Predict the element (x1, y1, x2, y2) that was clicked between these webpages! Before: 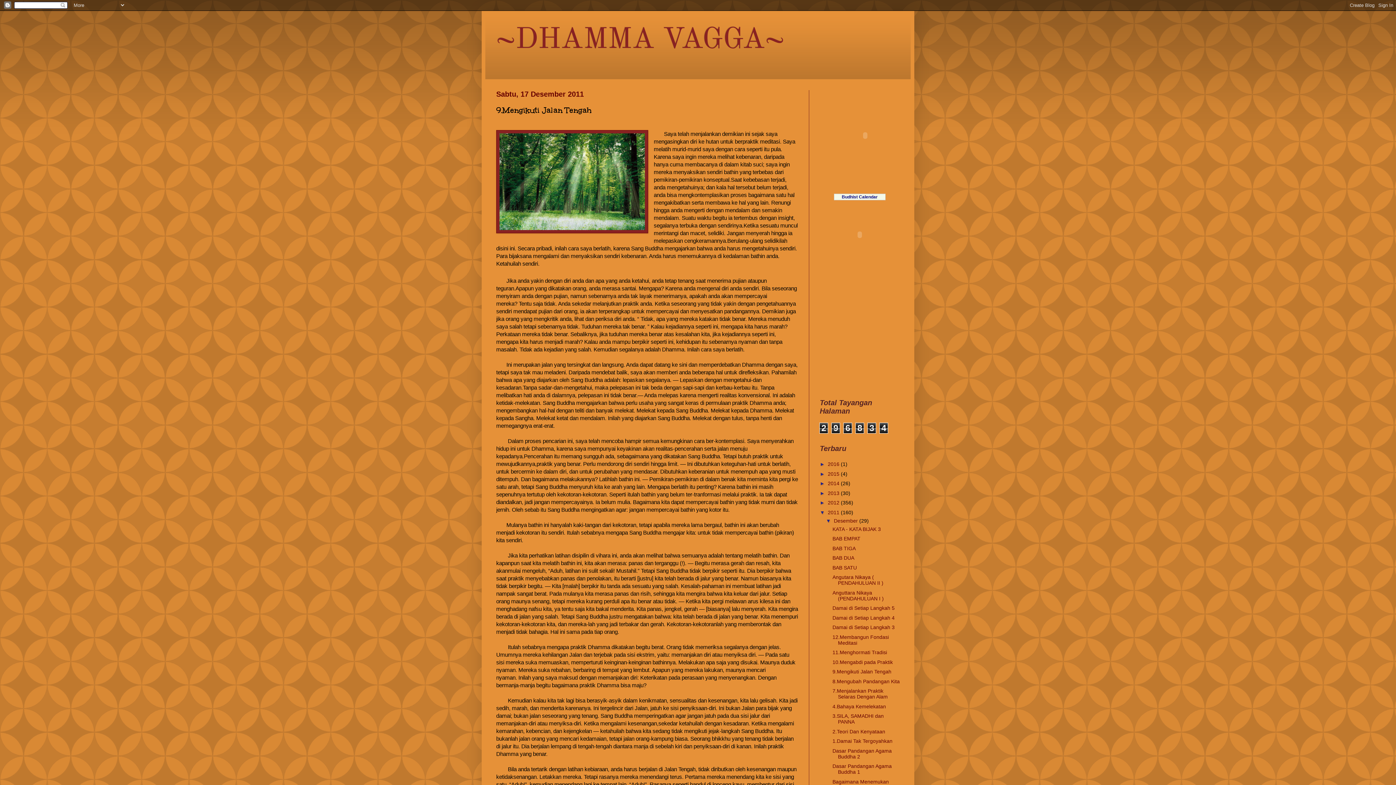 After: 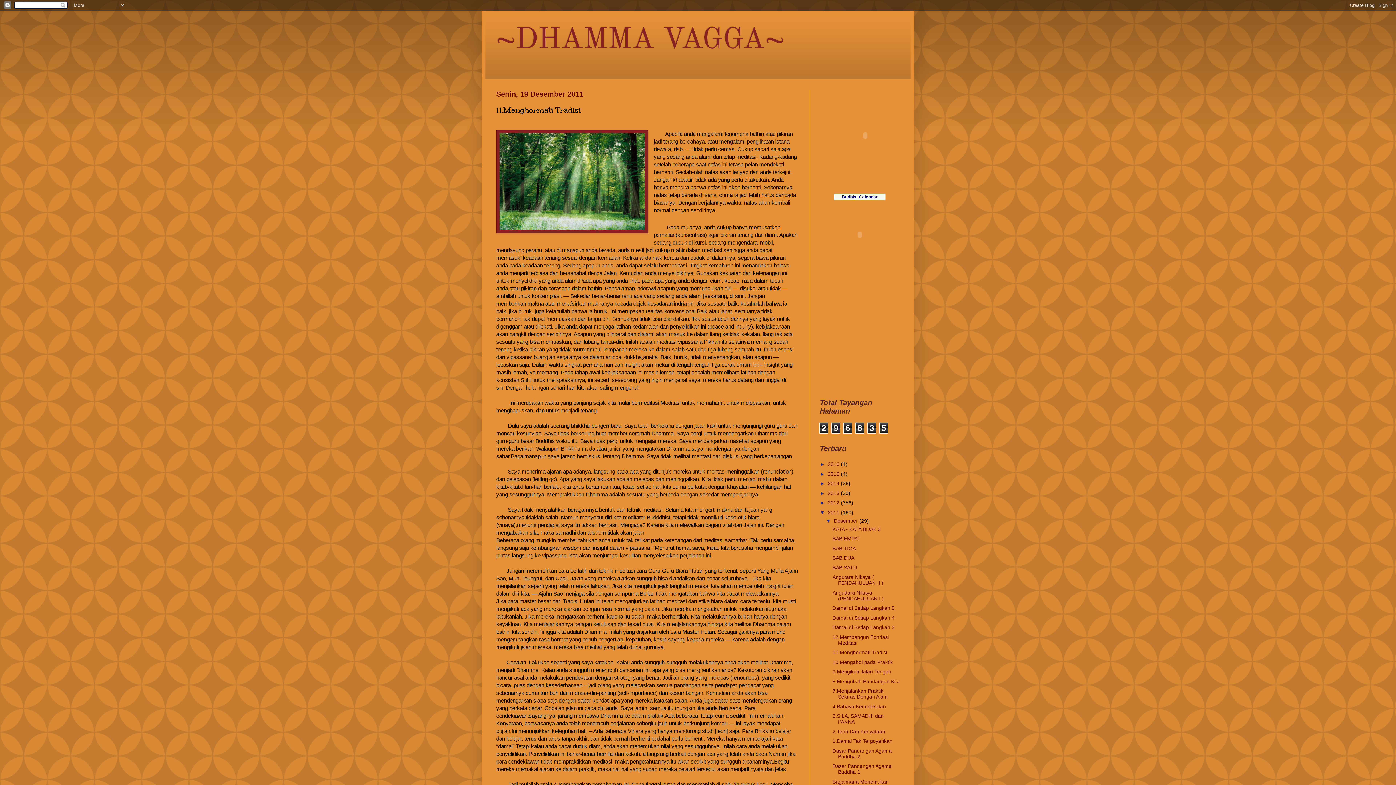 Action: label: 11.Menghormati Tradisi bbox: (832, 649, 887, 655)